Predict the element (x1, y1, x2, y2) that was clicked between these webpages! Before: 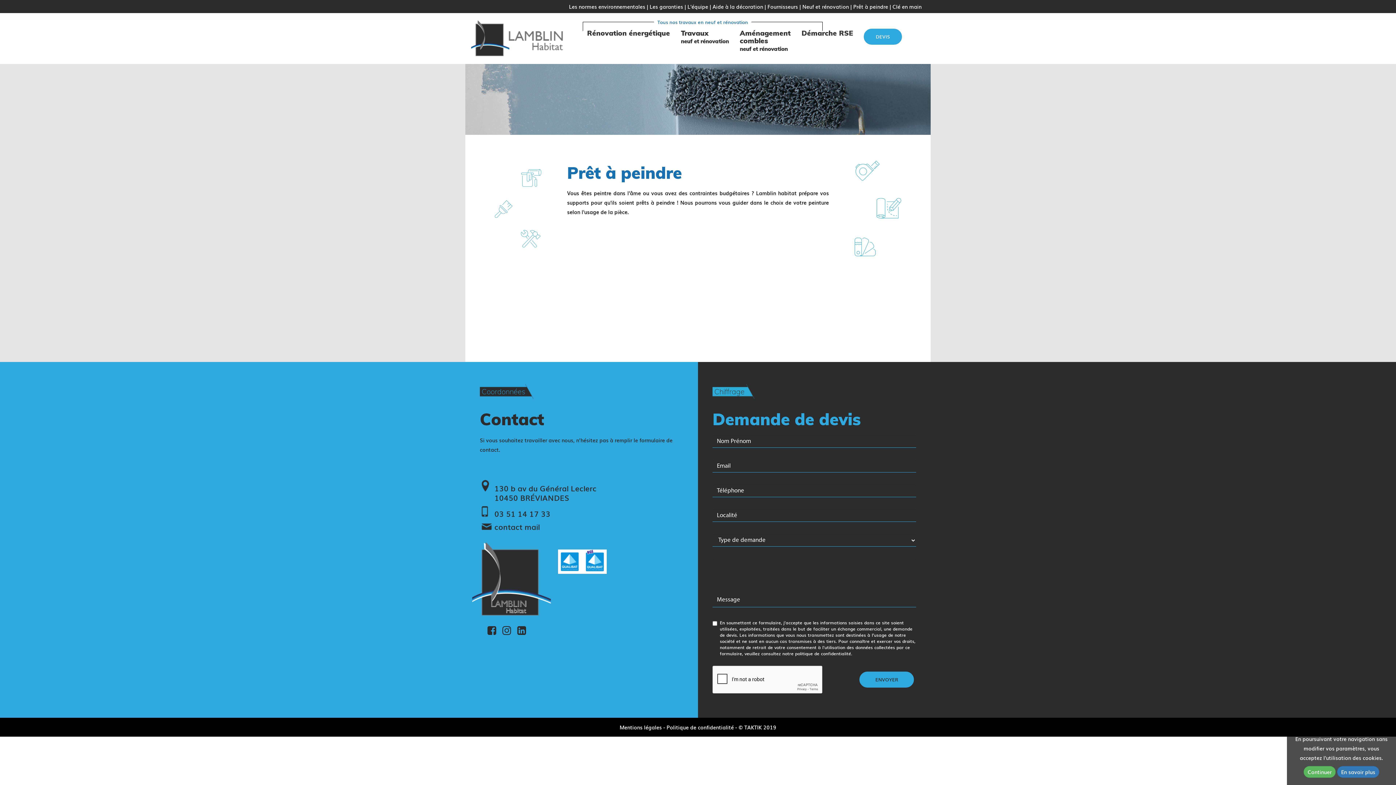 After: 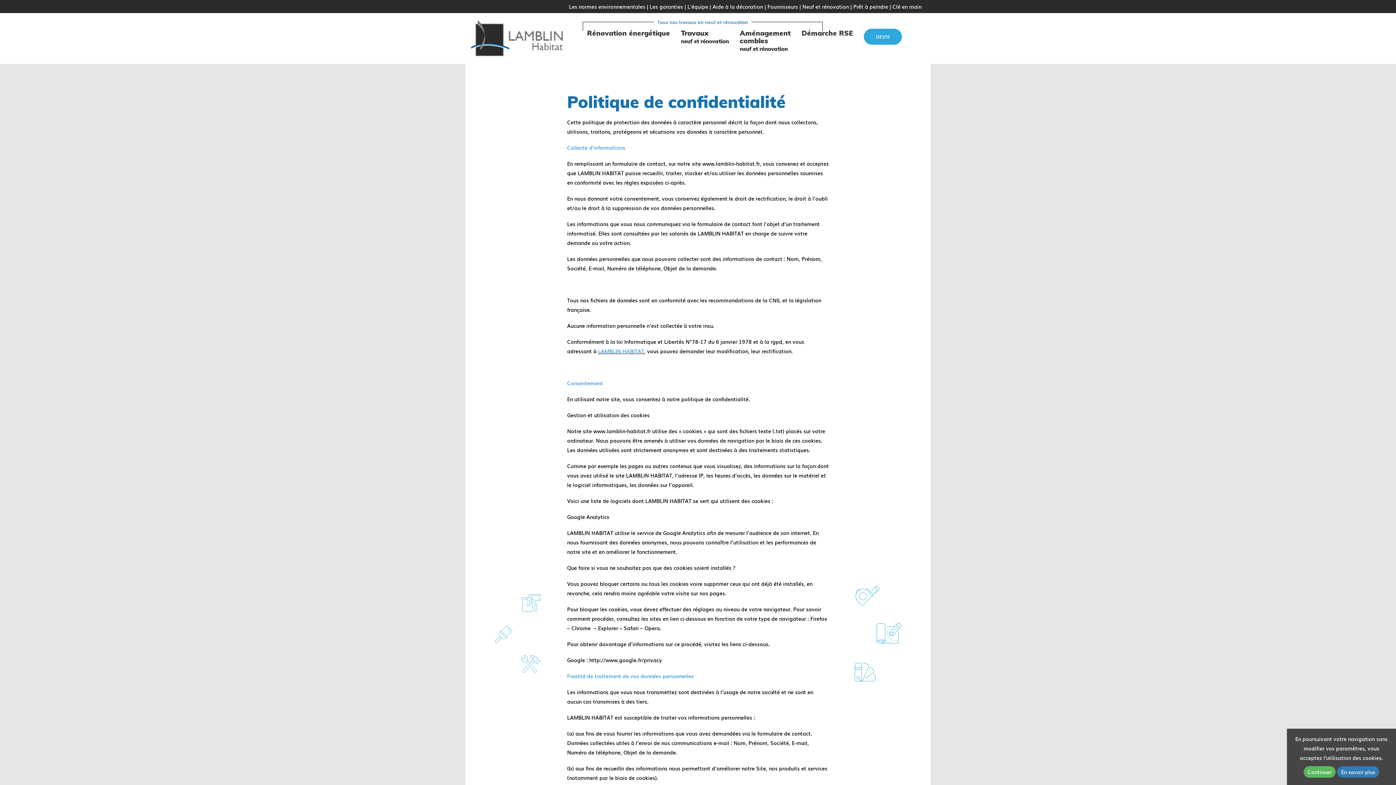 Action: label: Politique de confidentialité bbox: (666, 724, 734, 731)